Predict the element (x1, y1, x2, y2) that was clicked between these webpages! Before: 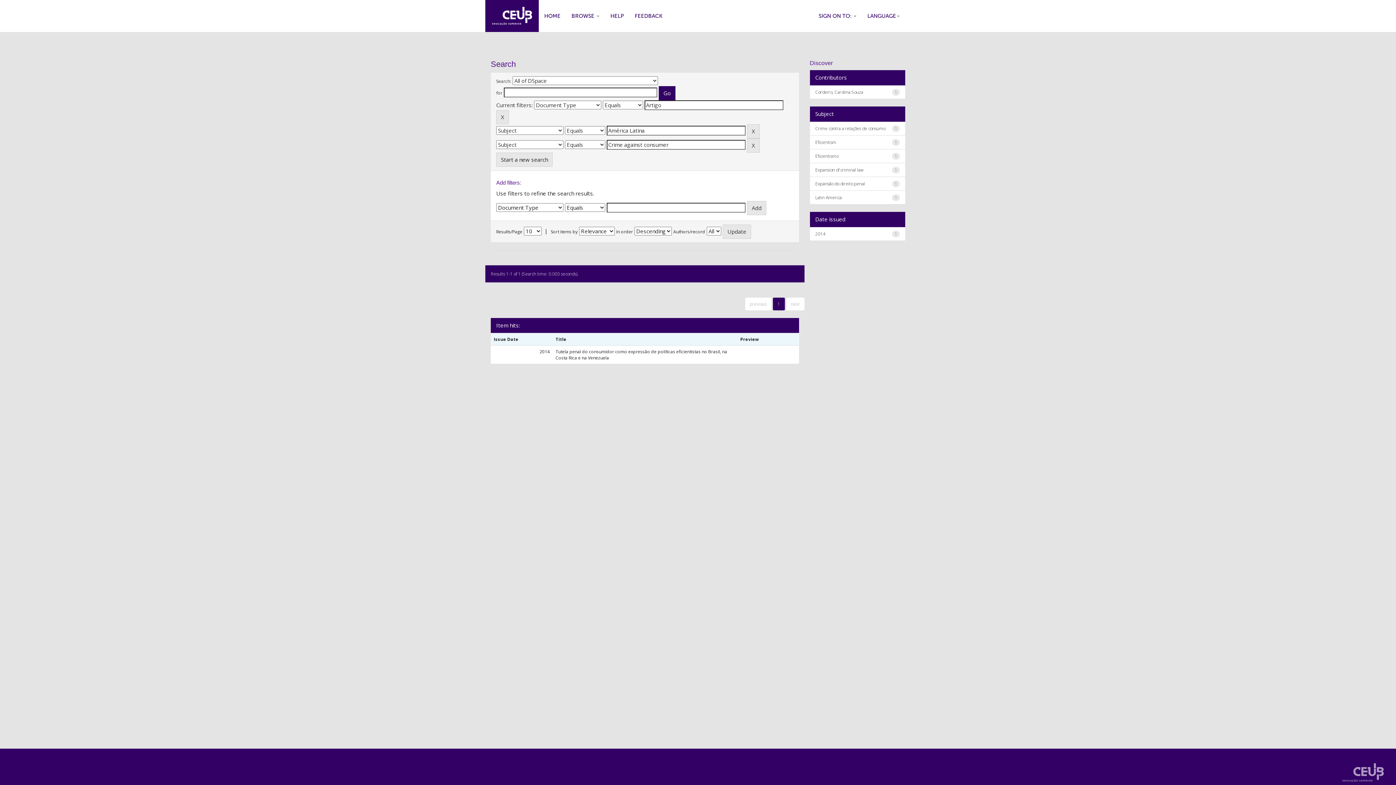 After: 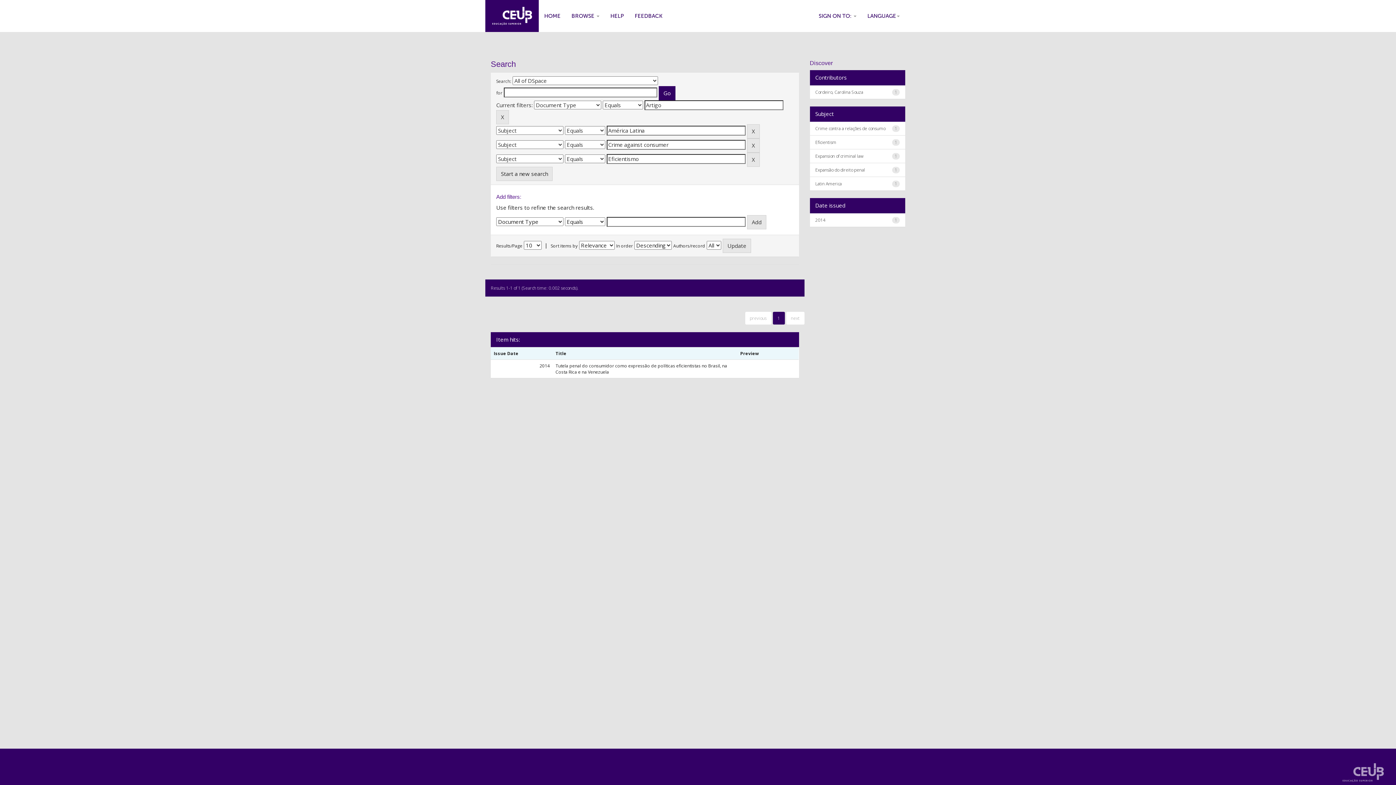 Action: bbox: (815, 152, 838, 159) label: Eficientismo